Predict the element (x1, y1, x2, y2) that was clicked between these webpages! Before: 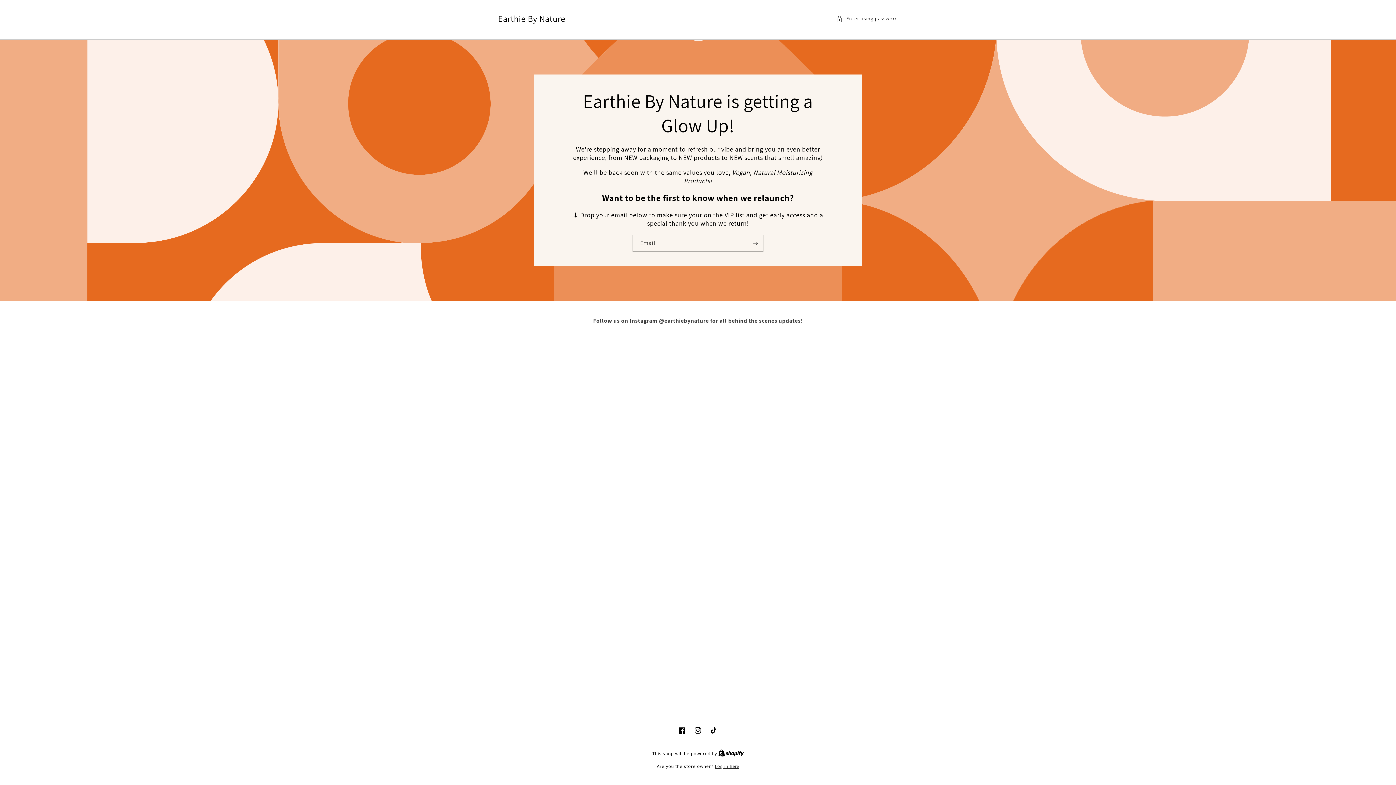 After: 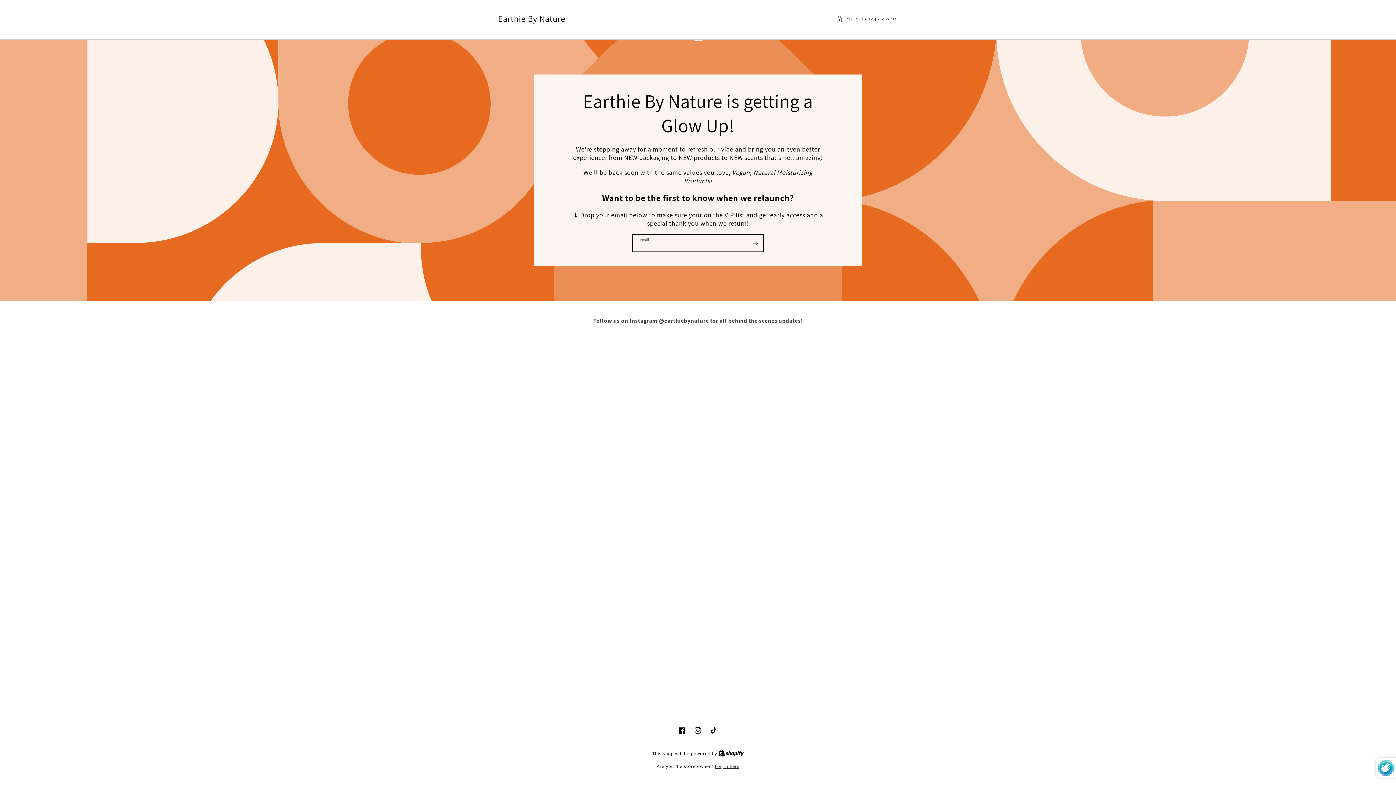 Action: bbox: (747, 234, 763, 252) label: Subscribe